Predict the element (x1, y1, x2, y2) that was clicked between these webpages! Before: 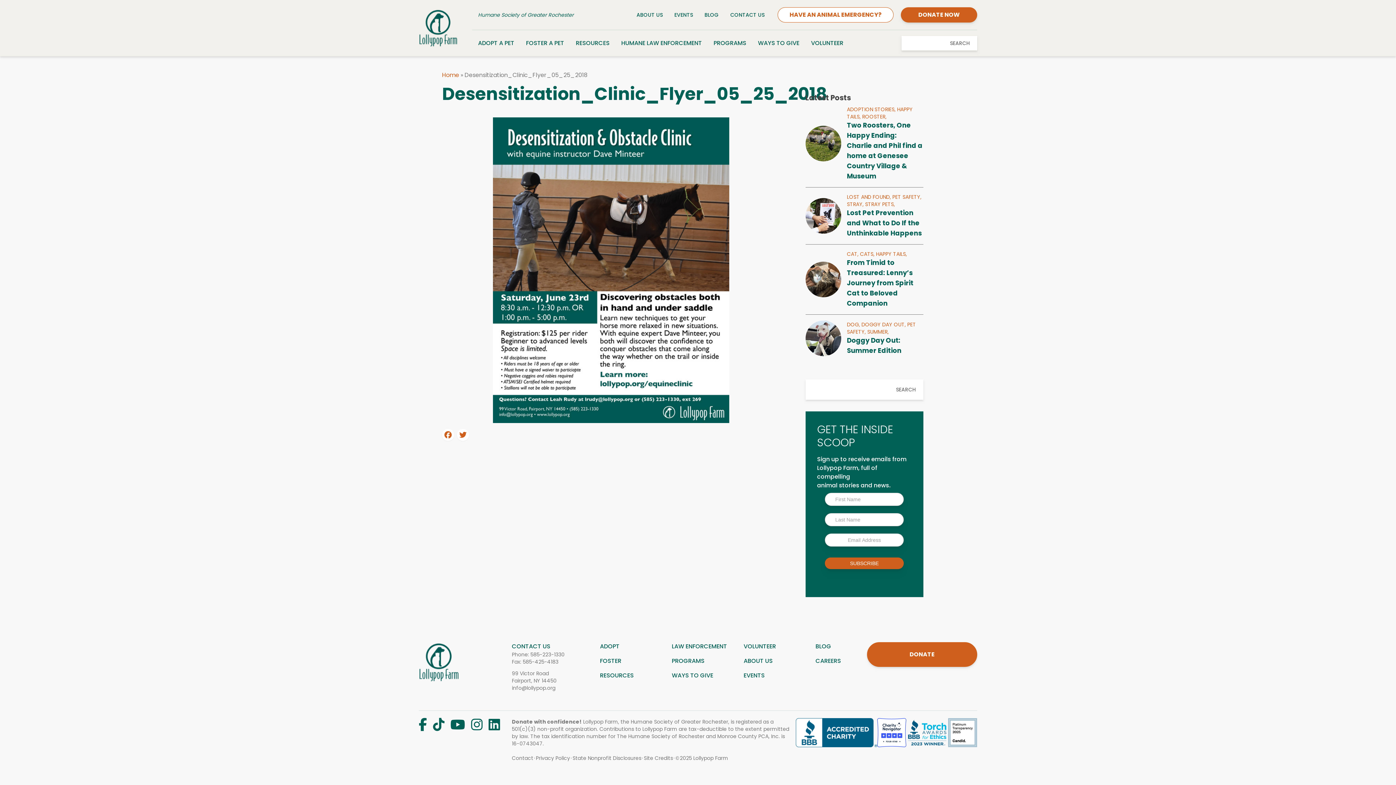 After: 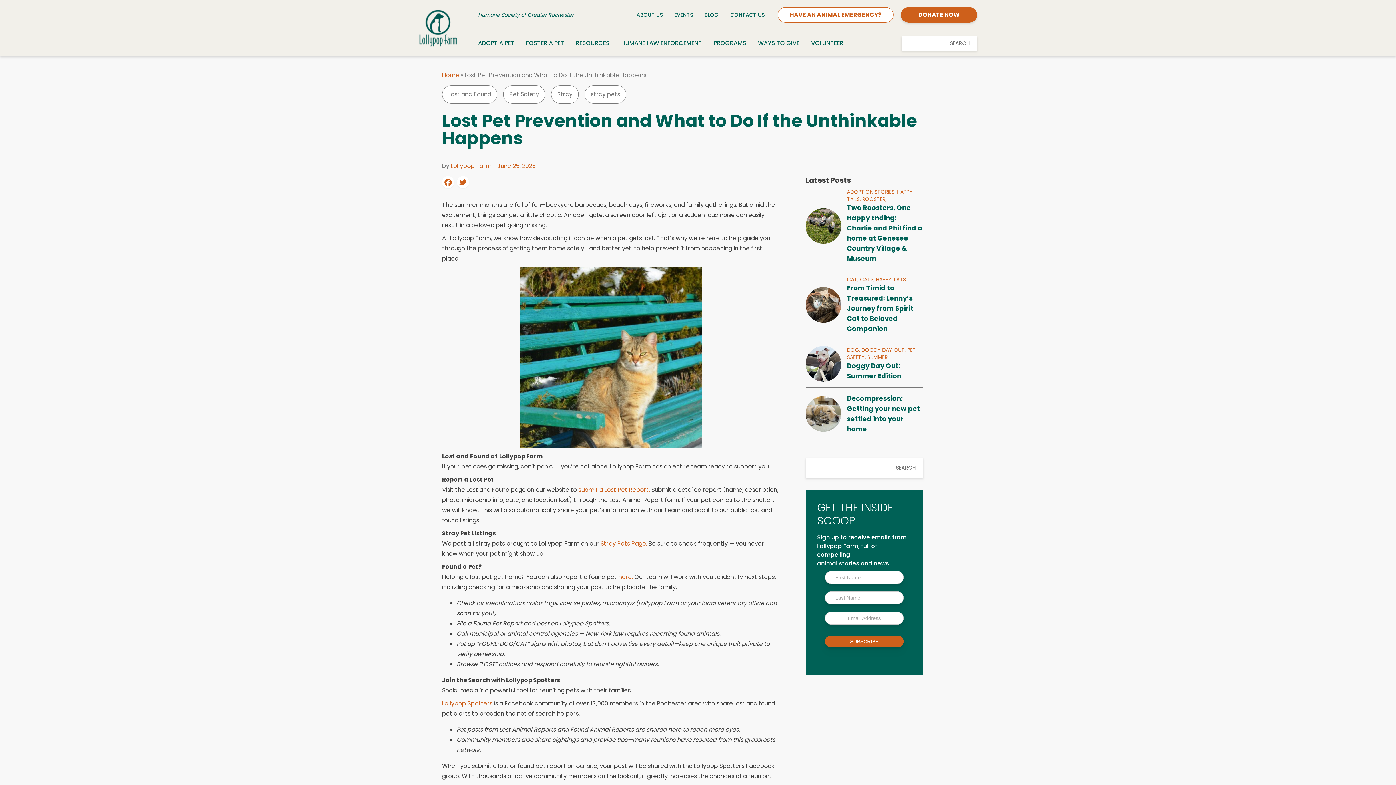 Action: bbox: (805, 193, 923, 238) label: LOST AND FOUND, PET SAFETY, STRAY, STRAY PETS,
Lost Pet Prevention and What to Do If the Unthinkable Happens